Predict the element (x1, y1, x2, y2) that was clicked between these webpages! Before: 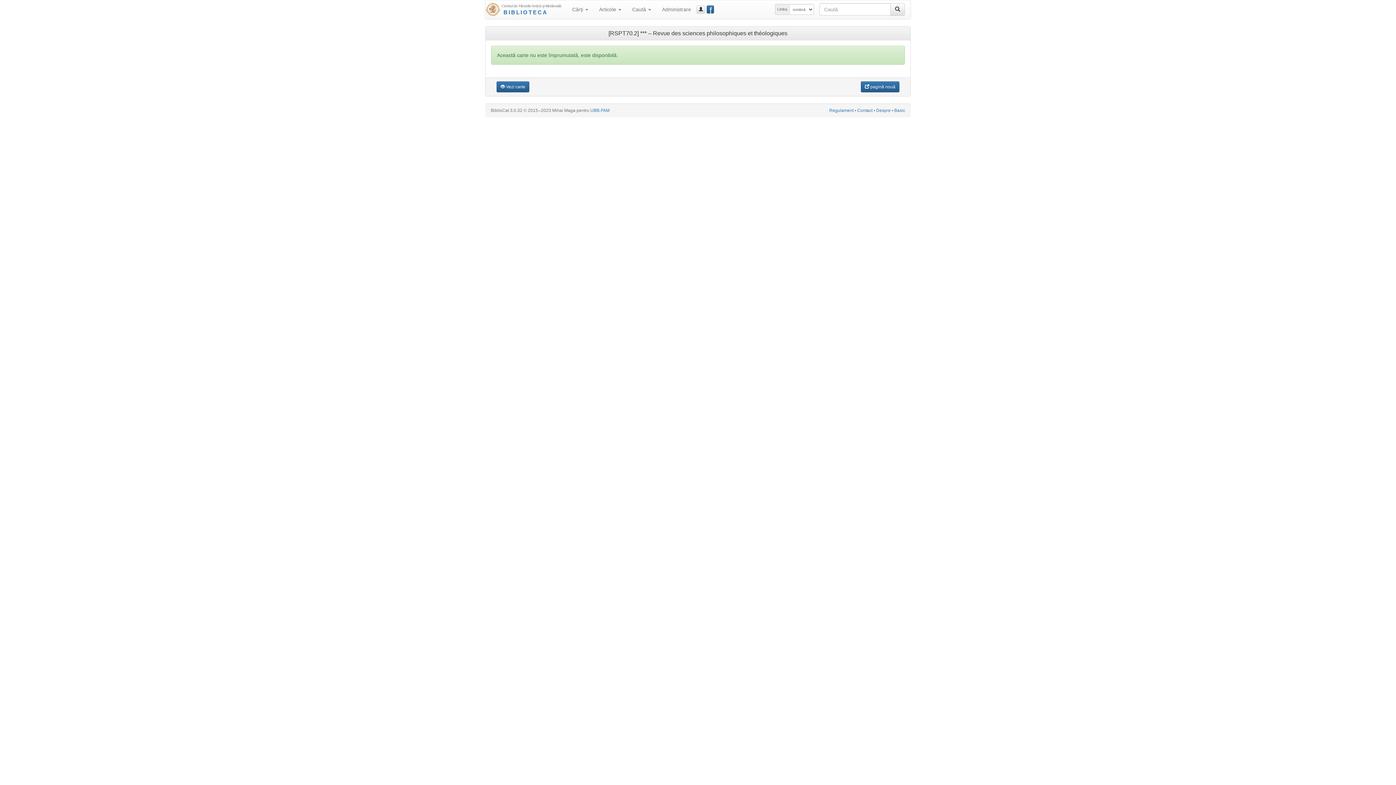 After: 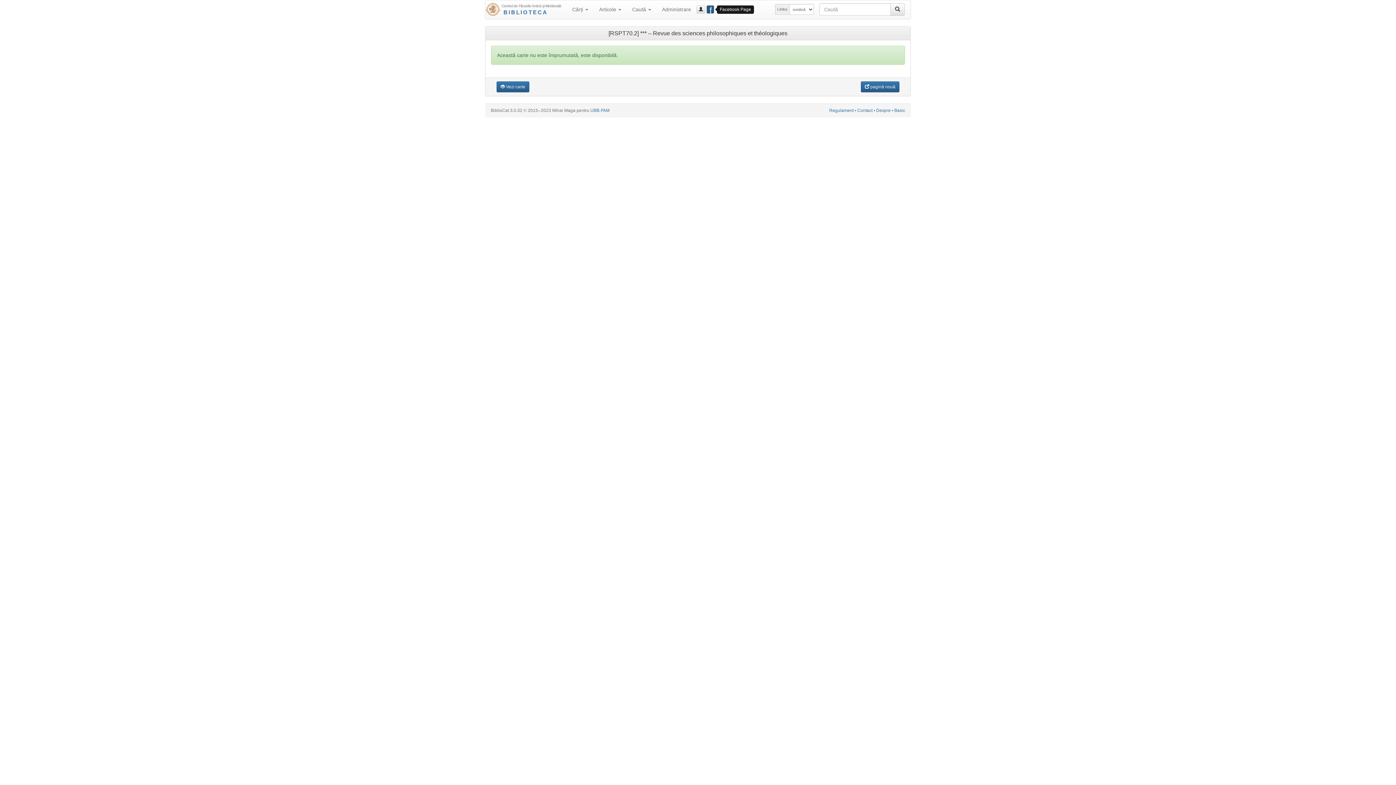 Action: label: f
  bbox: (706, 5, 714, 13)